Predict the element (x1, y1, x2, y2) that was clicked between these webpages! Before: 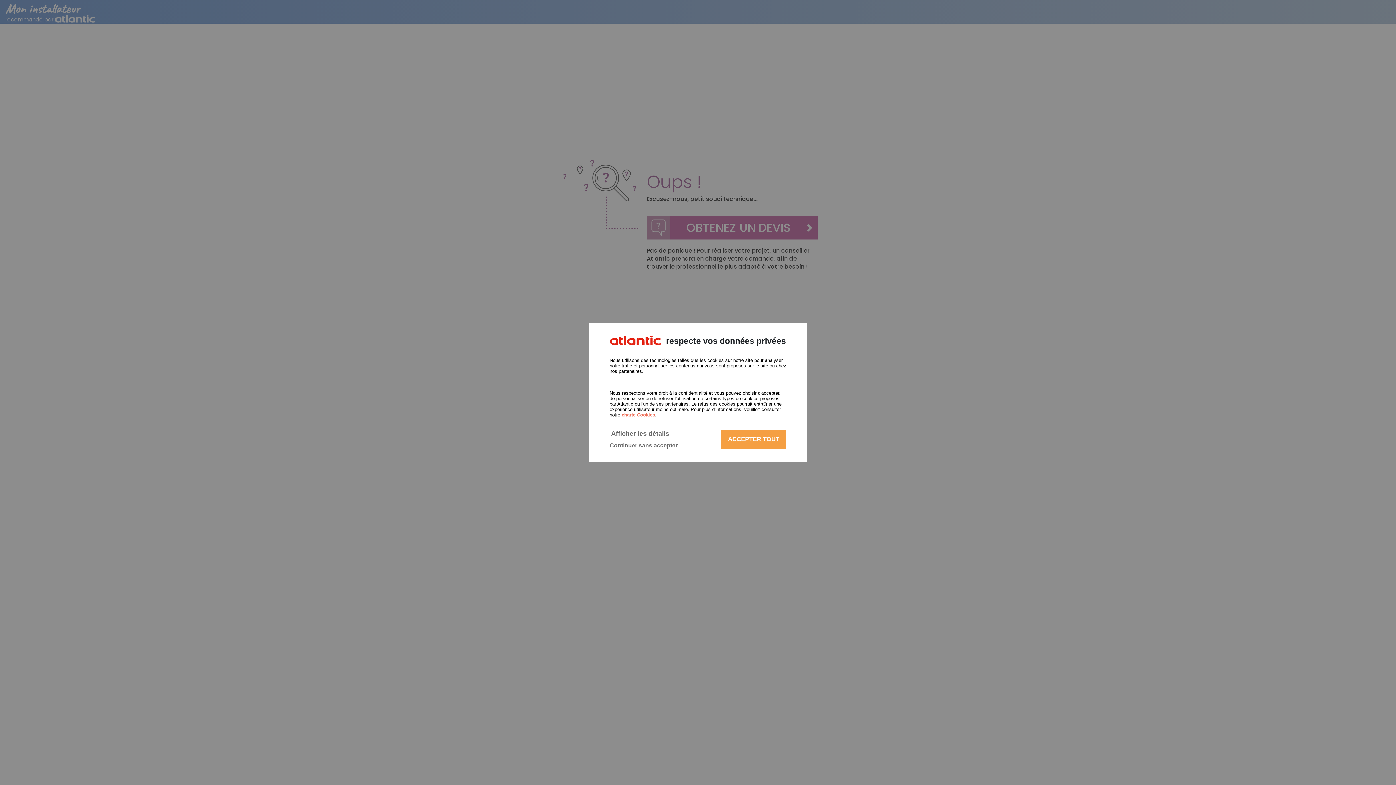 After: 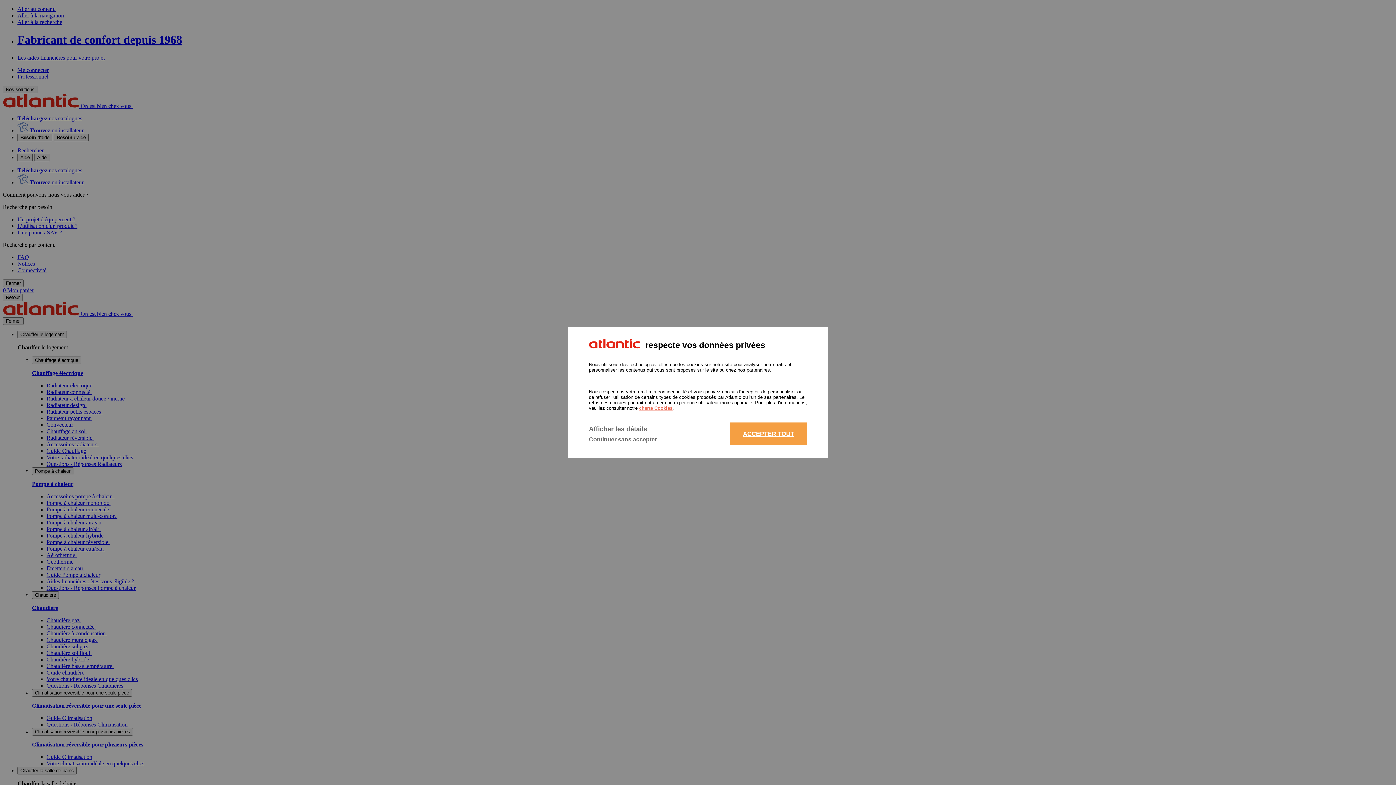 Action: bbox: (609, 337, 661, 345)